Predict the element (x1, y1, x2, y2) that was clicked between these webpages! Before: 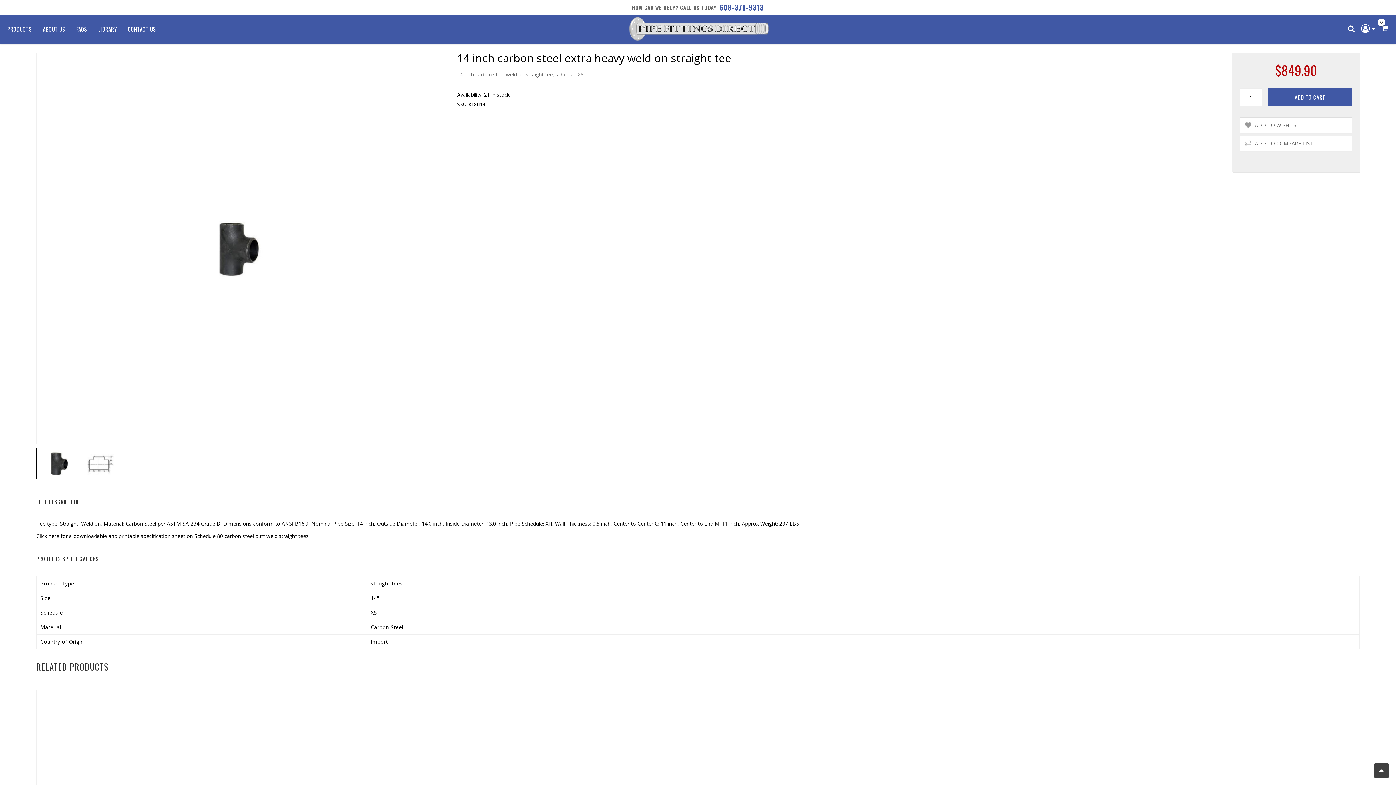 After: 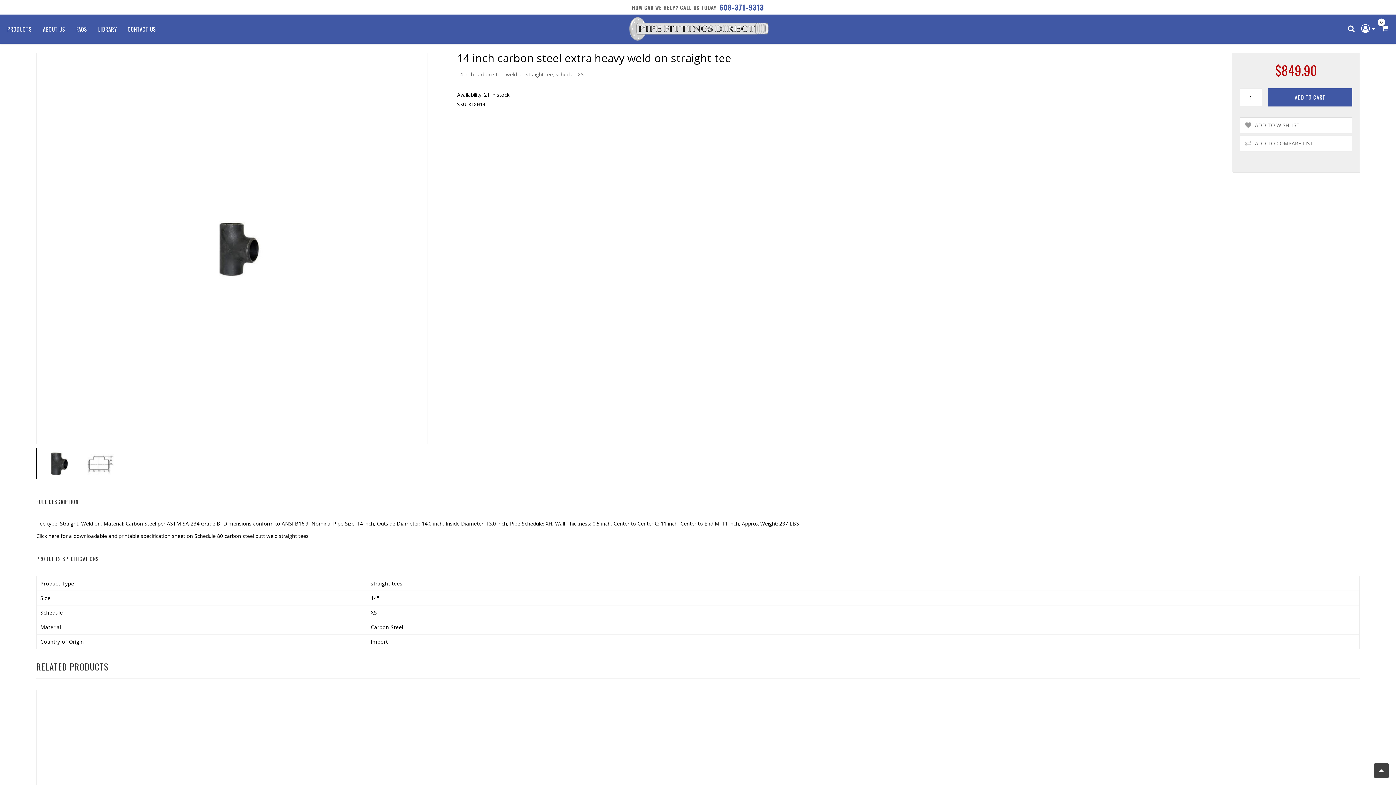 Action: label: 608-371-9313 bbox: (719, 1, 764, 12)